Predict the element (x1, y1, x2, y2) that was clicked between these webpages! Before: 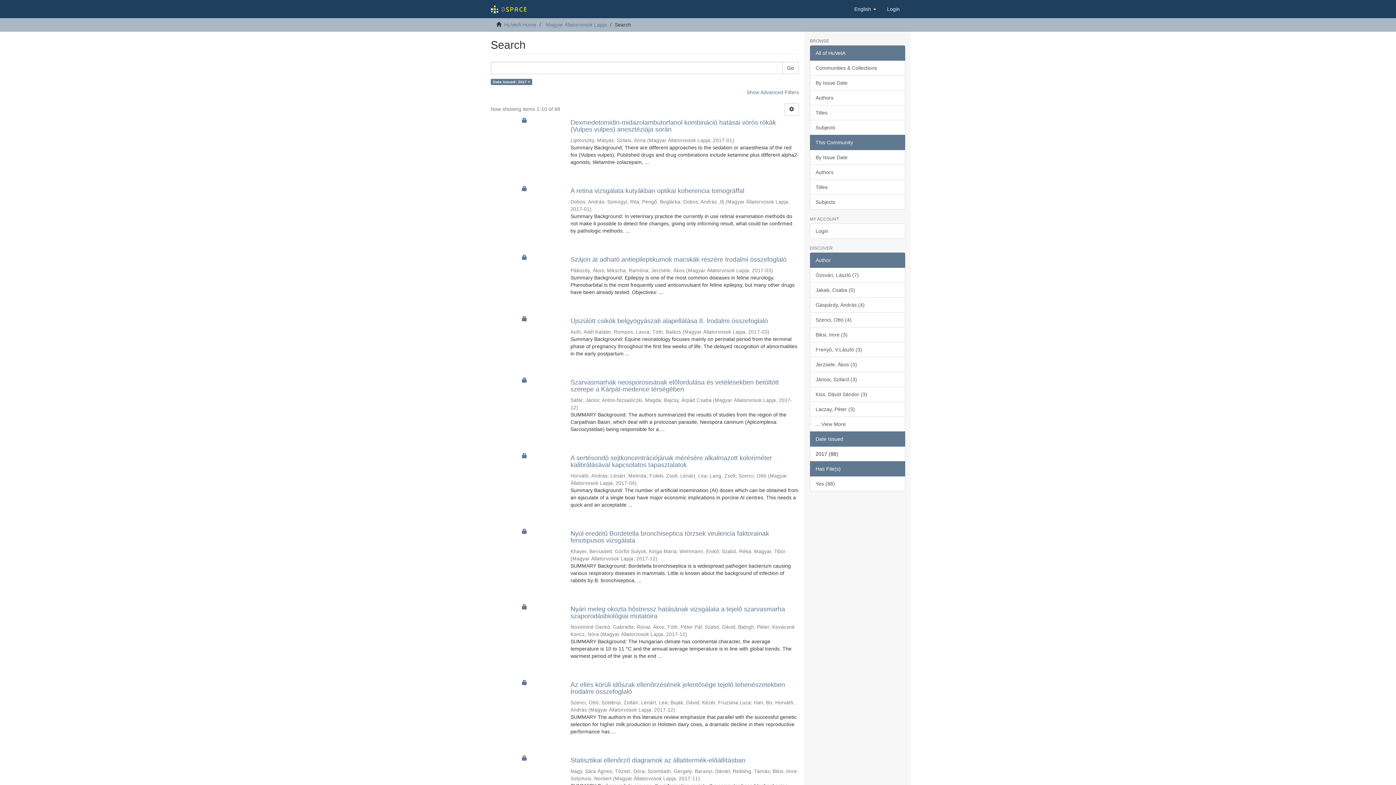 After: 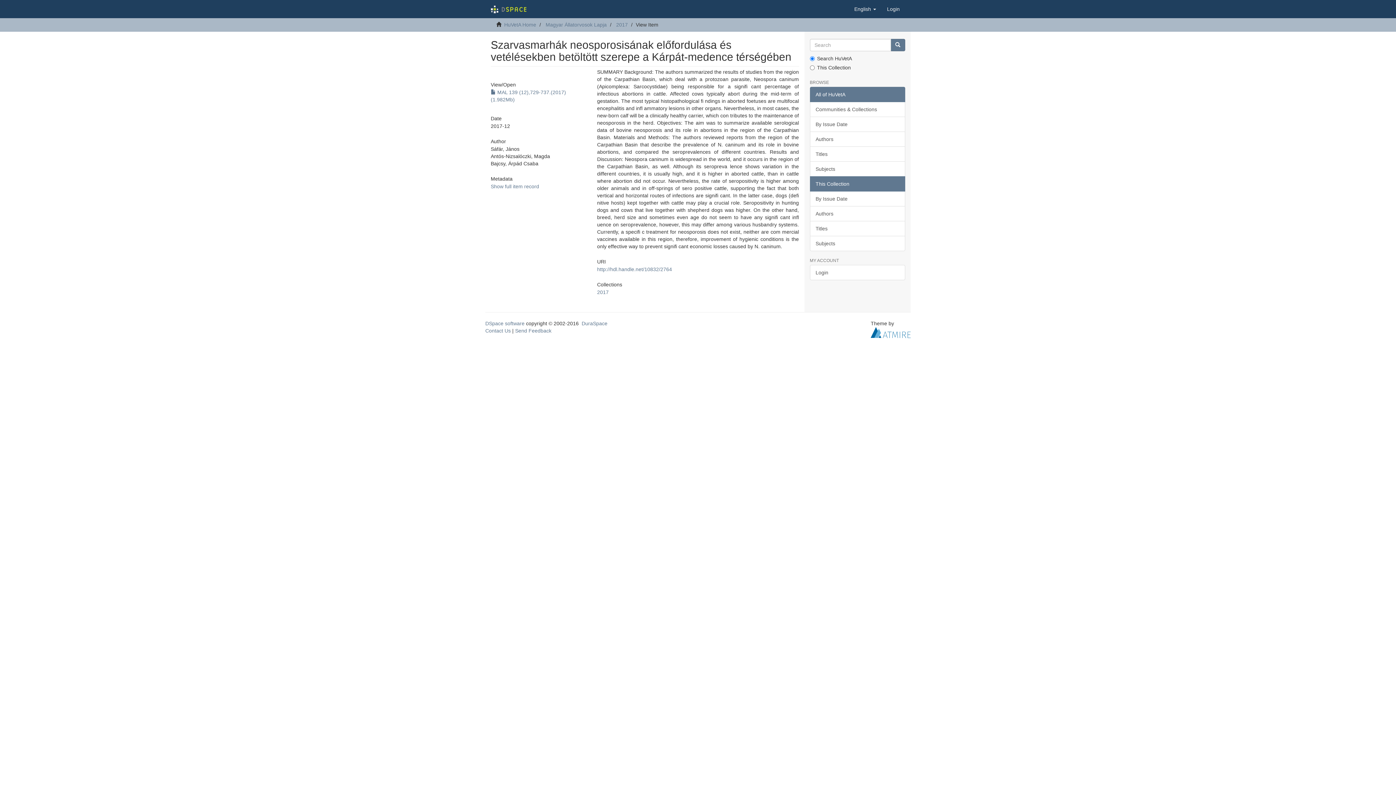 Action: label: Szarvasmarhák neosporosisának előfordulása és vetélésekben betöltött szerepe a Kárpát-medence térségében  bbox: (570, 379, 799, 393)